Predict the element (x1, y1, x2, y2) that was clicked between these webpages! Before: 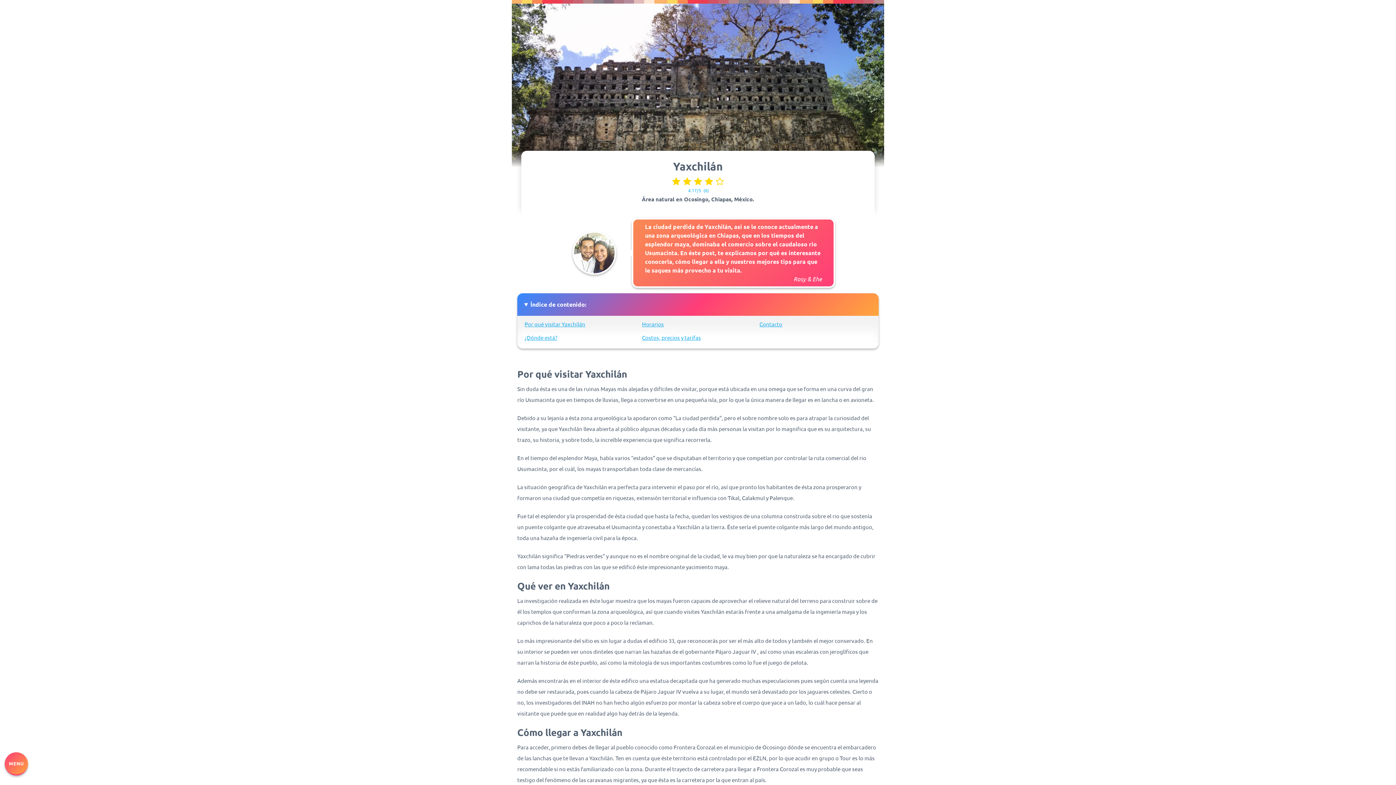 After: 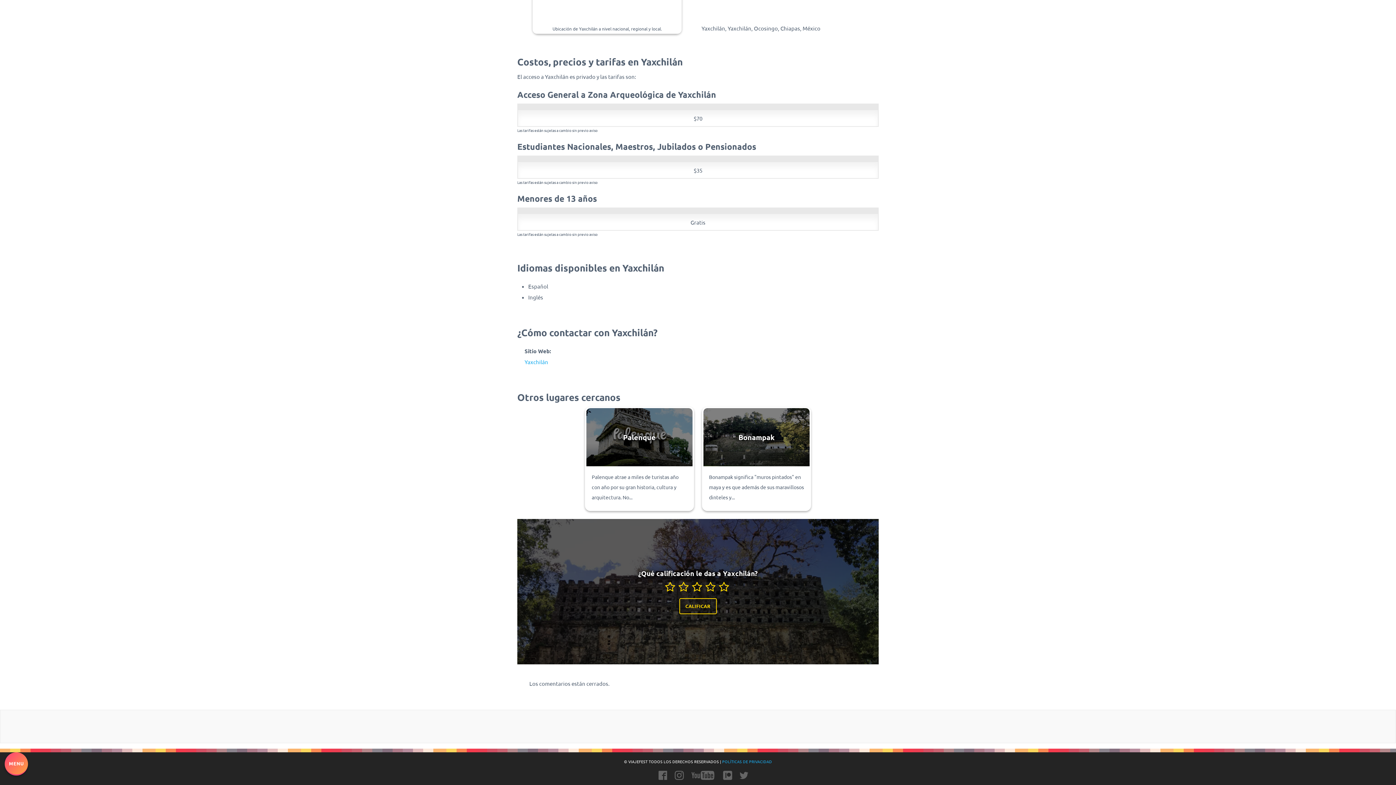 Action: bbox: (759, 320, 782, 327) label: Contacto